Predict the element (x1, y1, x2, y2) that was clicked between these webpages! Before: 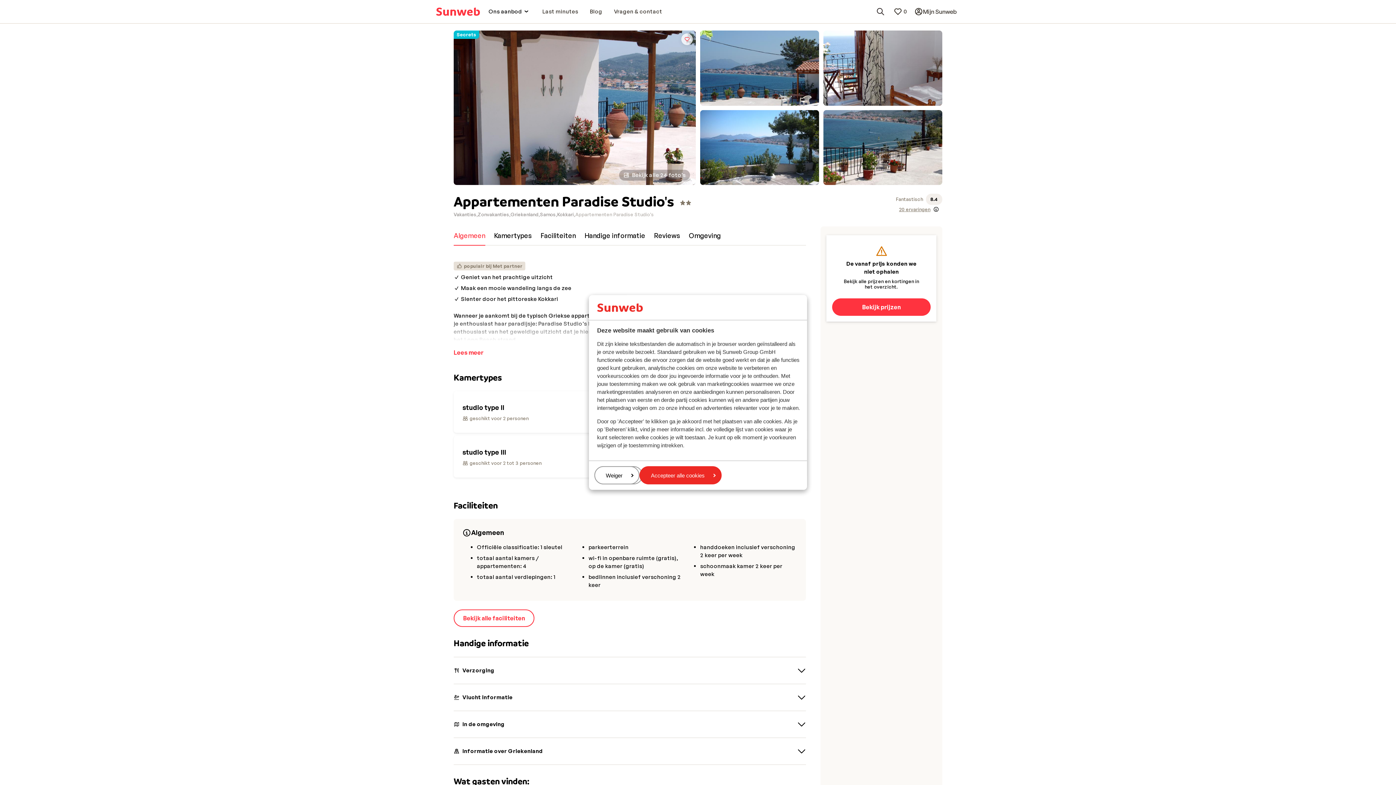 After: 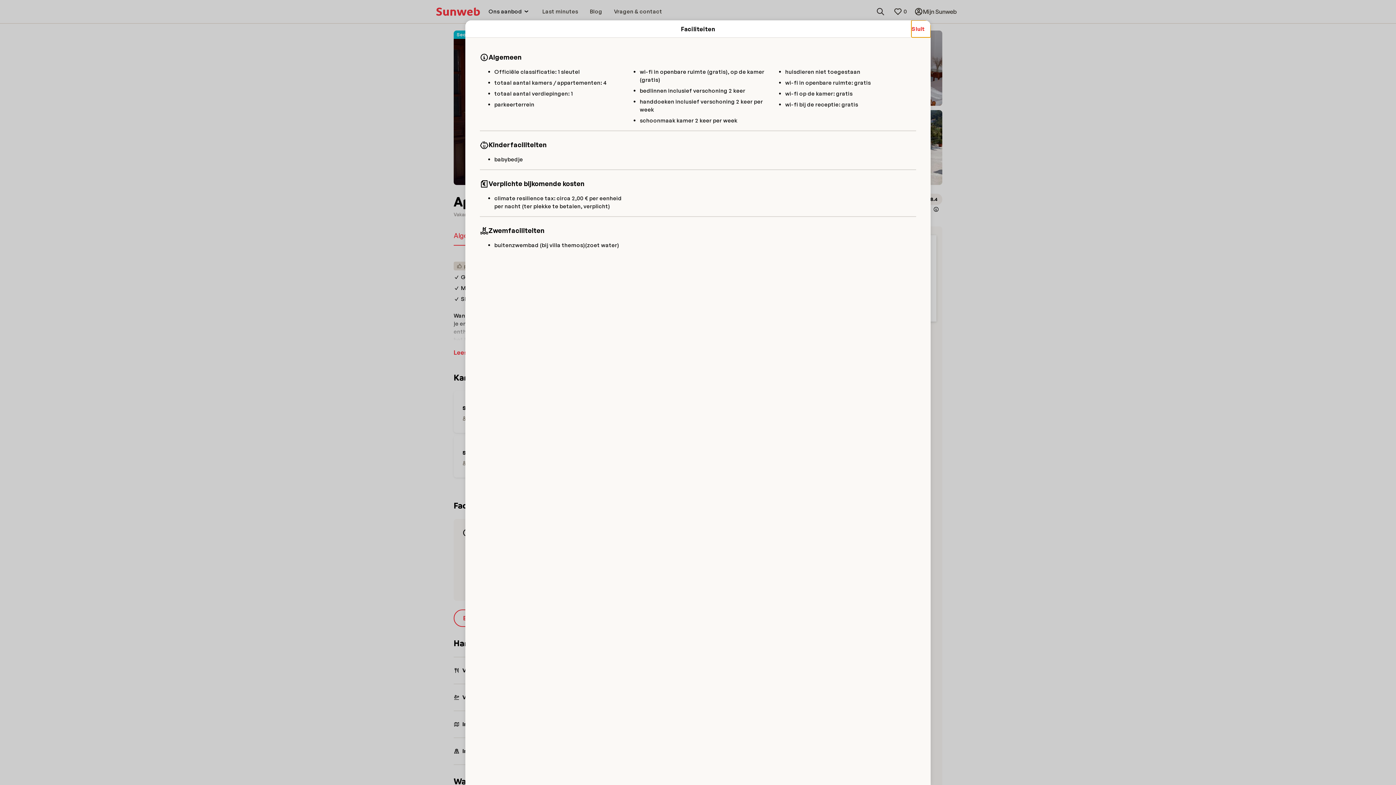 Action: bbox: (453, 611, 534, 628) label: Bekijk alle faciliteiten